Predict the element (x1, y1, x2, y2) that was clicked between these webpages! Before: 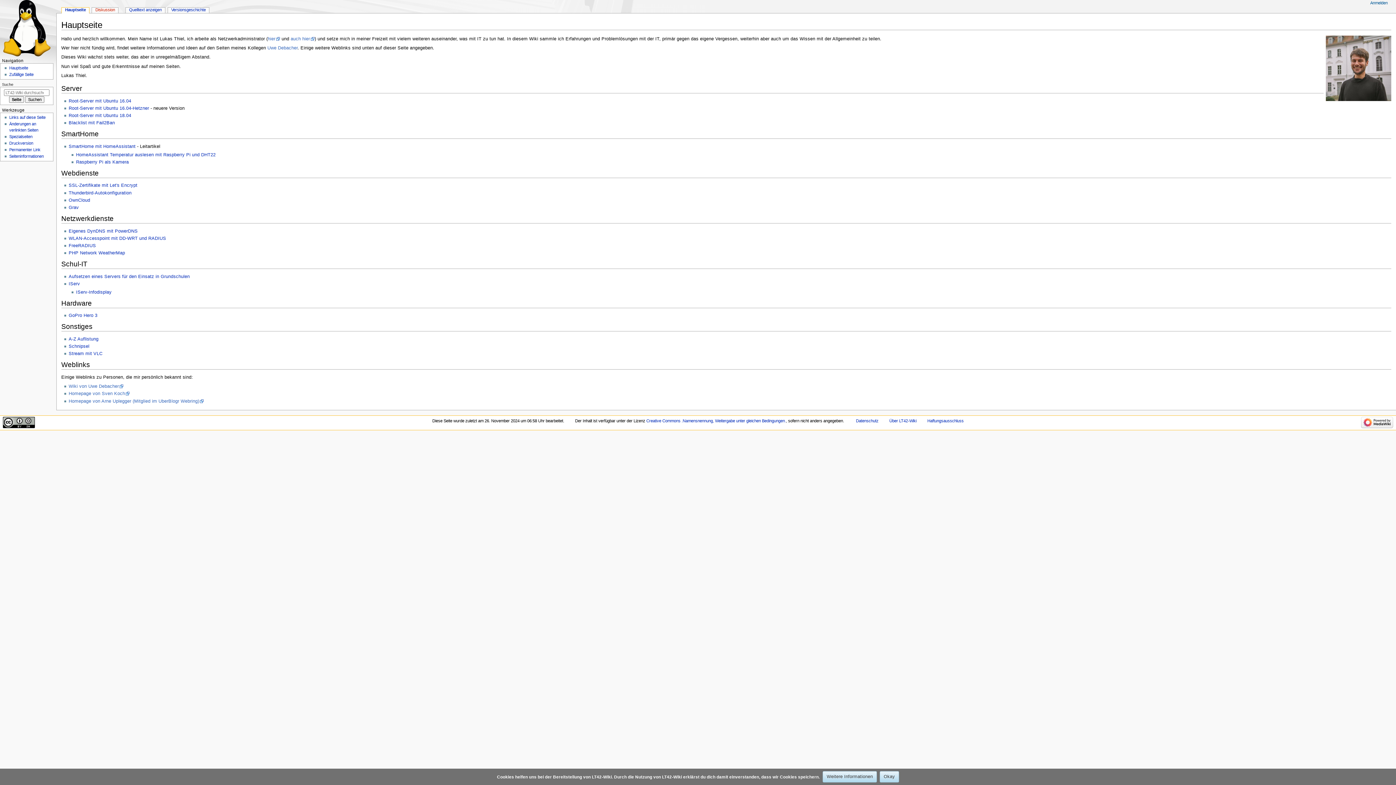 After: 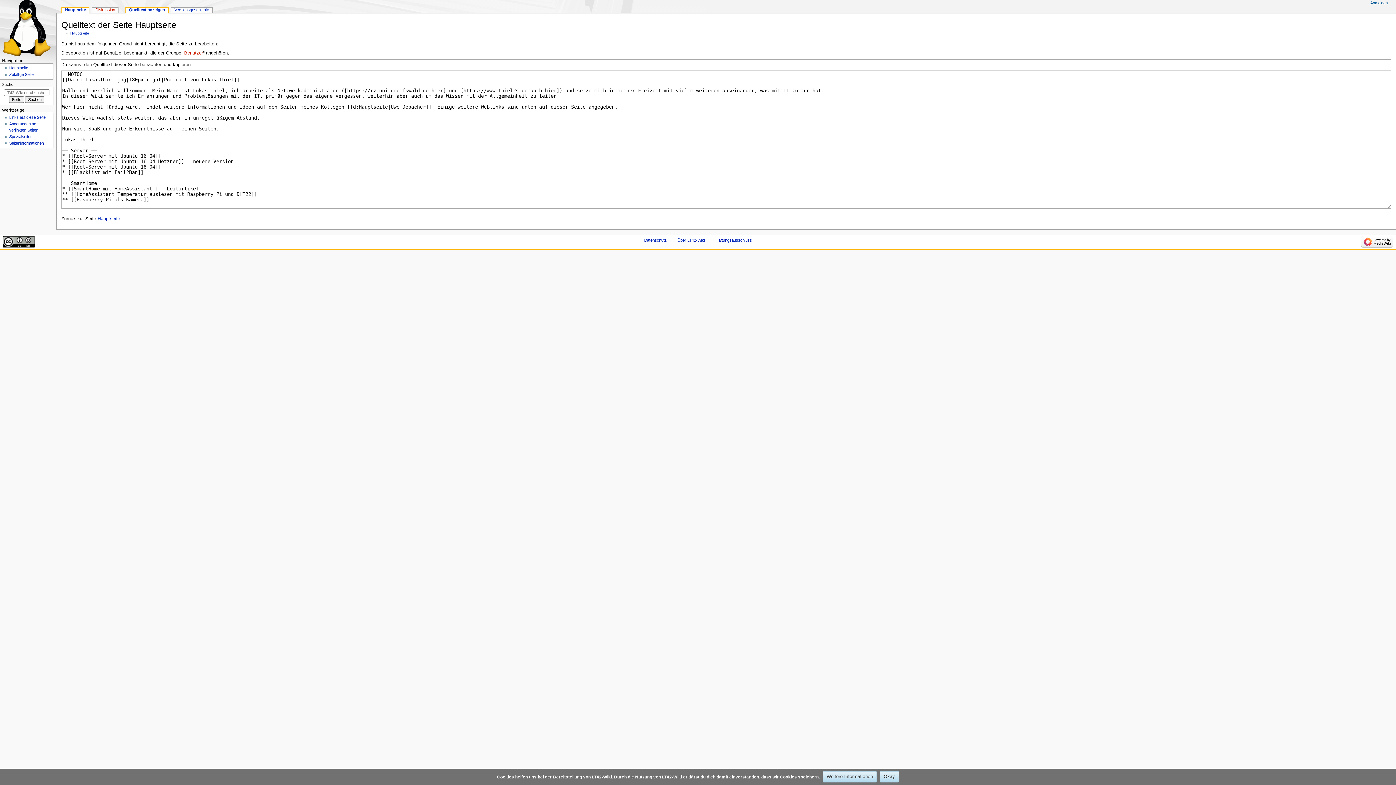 Action: bbox: (125, 7, 165, 13) label: Quelltext anzeigen